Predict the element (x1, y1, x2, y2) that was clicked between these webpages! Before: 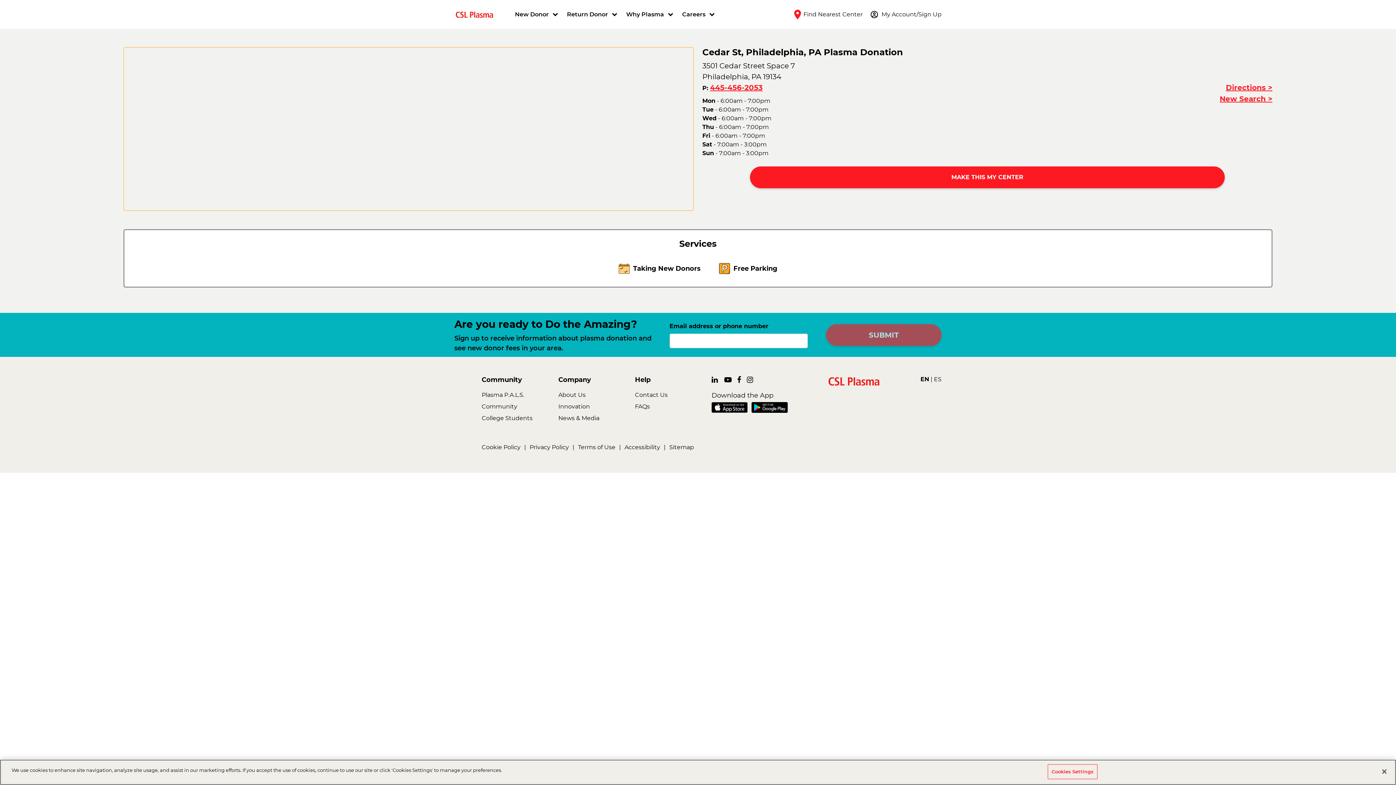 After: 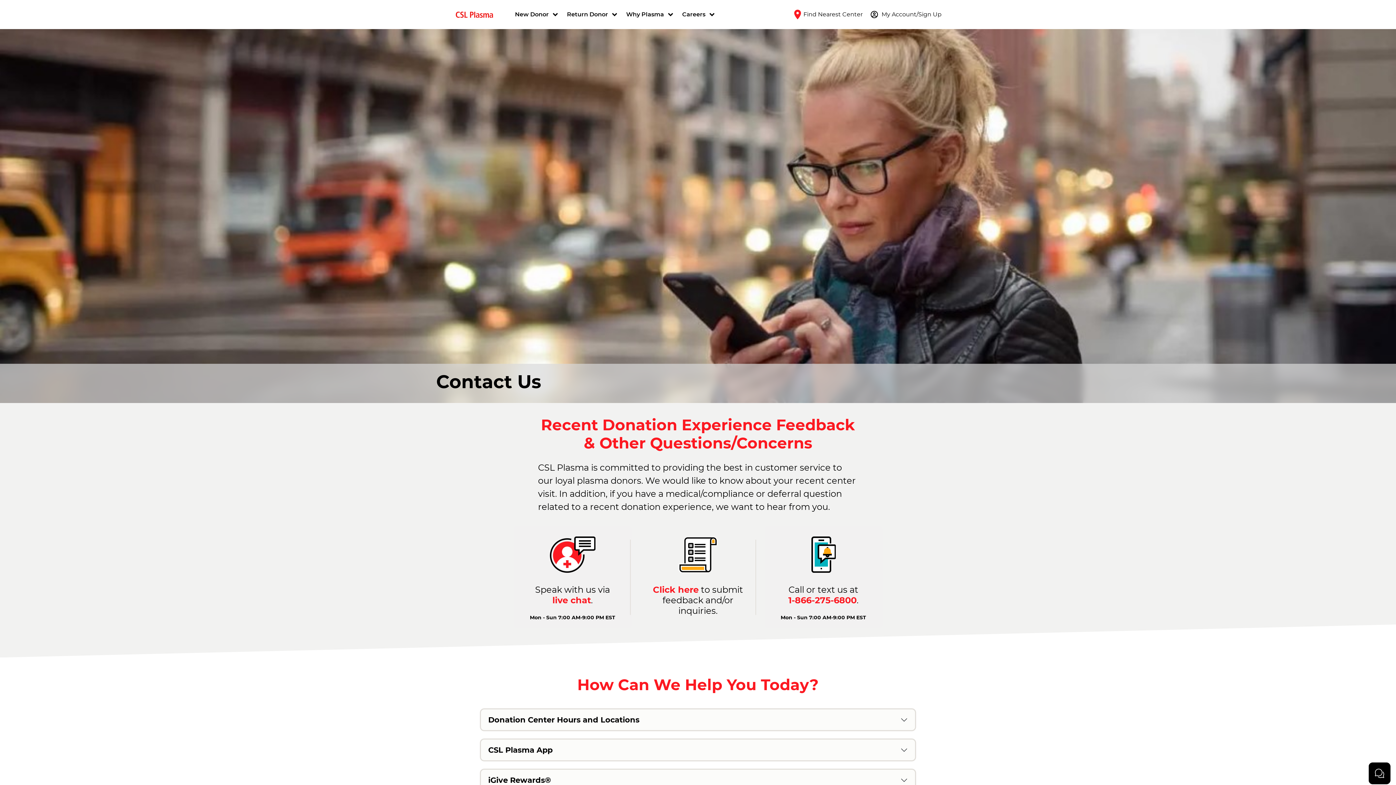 Action: label: Contact Us bbox: (635, 390, 711, 399)